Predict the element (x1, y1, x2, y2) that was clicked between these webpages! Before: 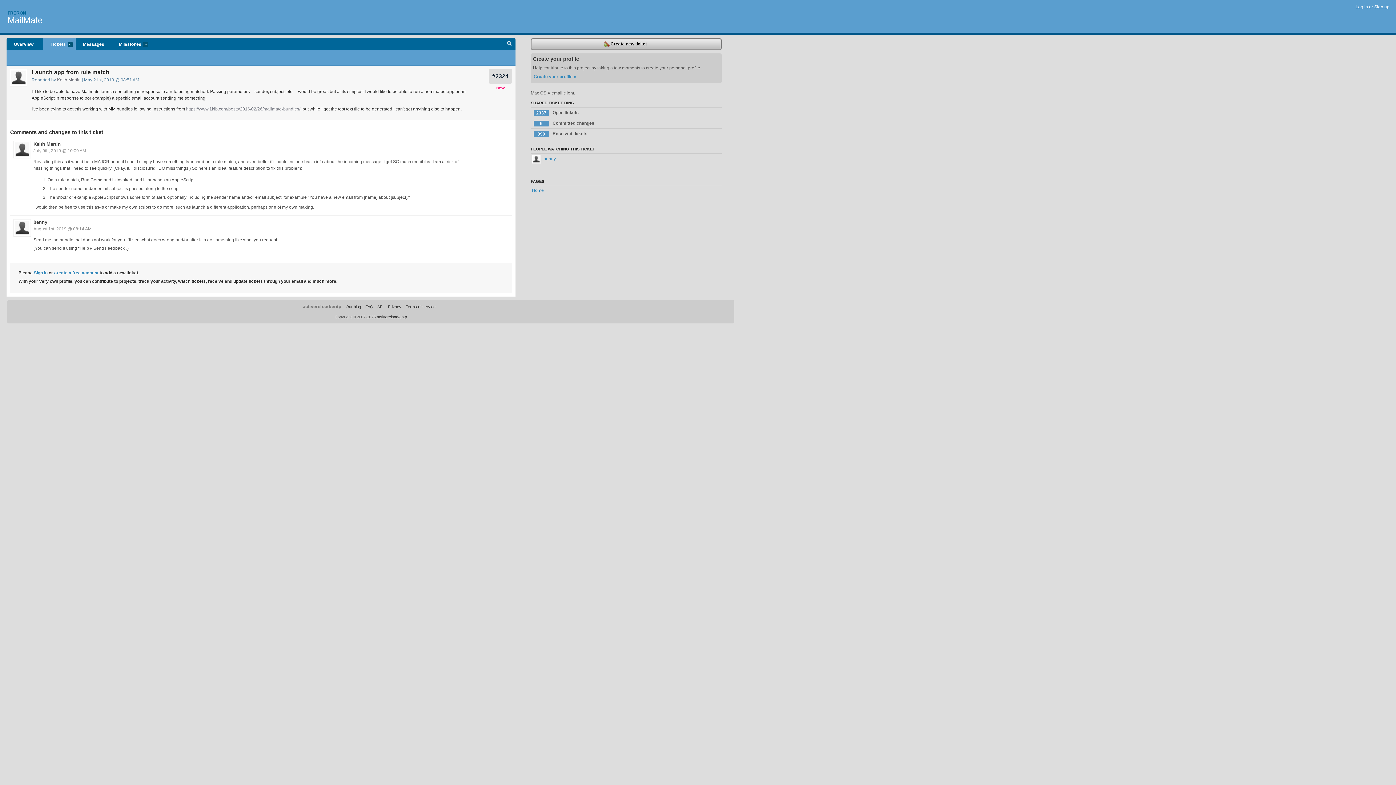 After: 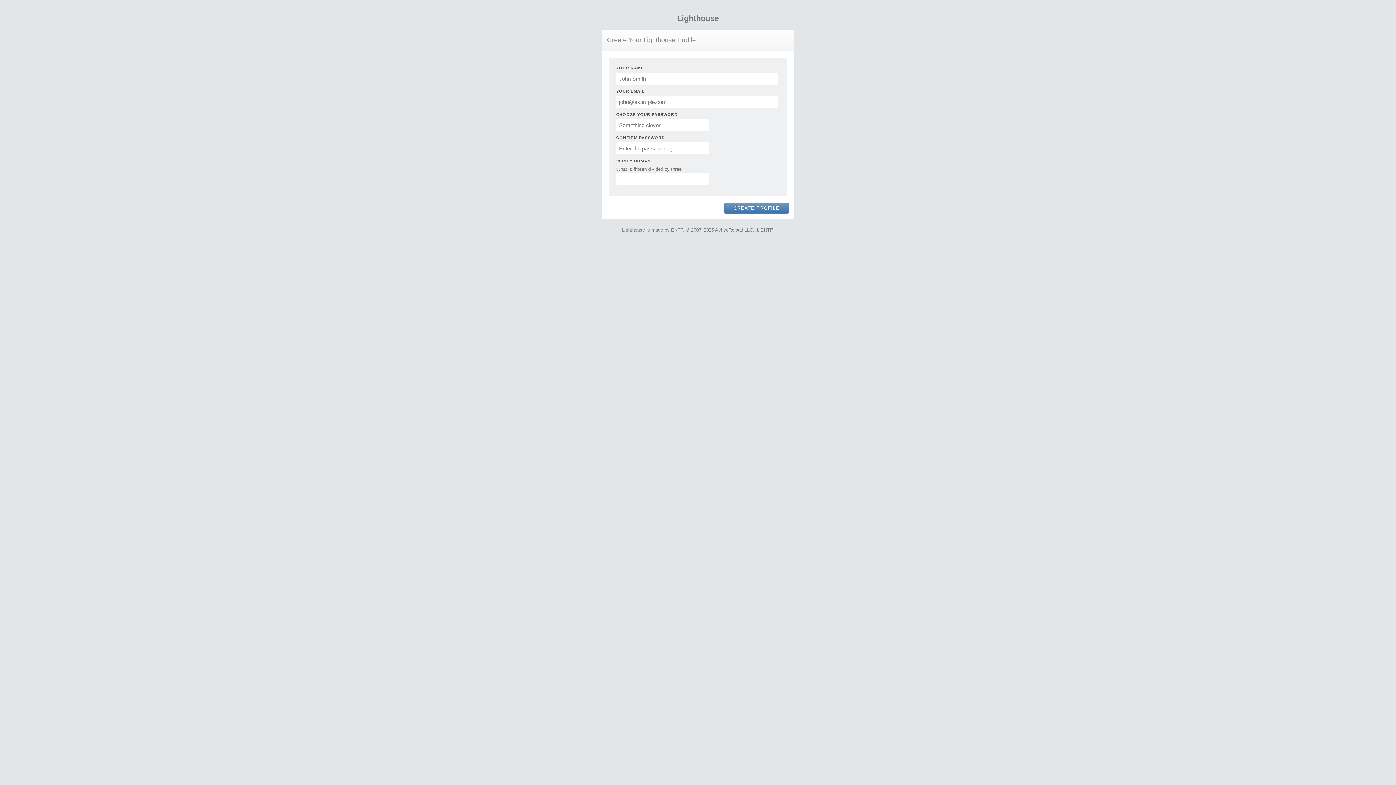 Action: bbox: (1374, 4, 1389, 9) label: Sign up